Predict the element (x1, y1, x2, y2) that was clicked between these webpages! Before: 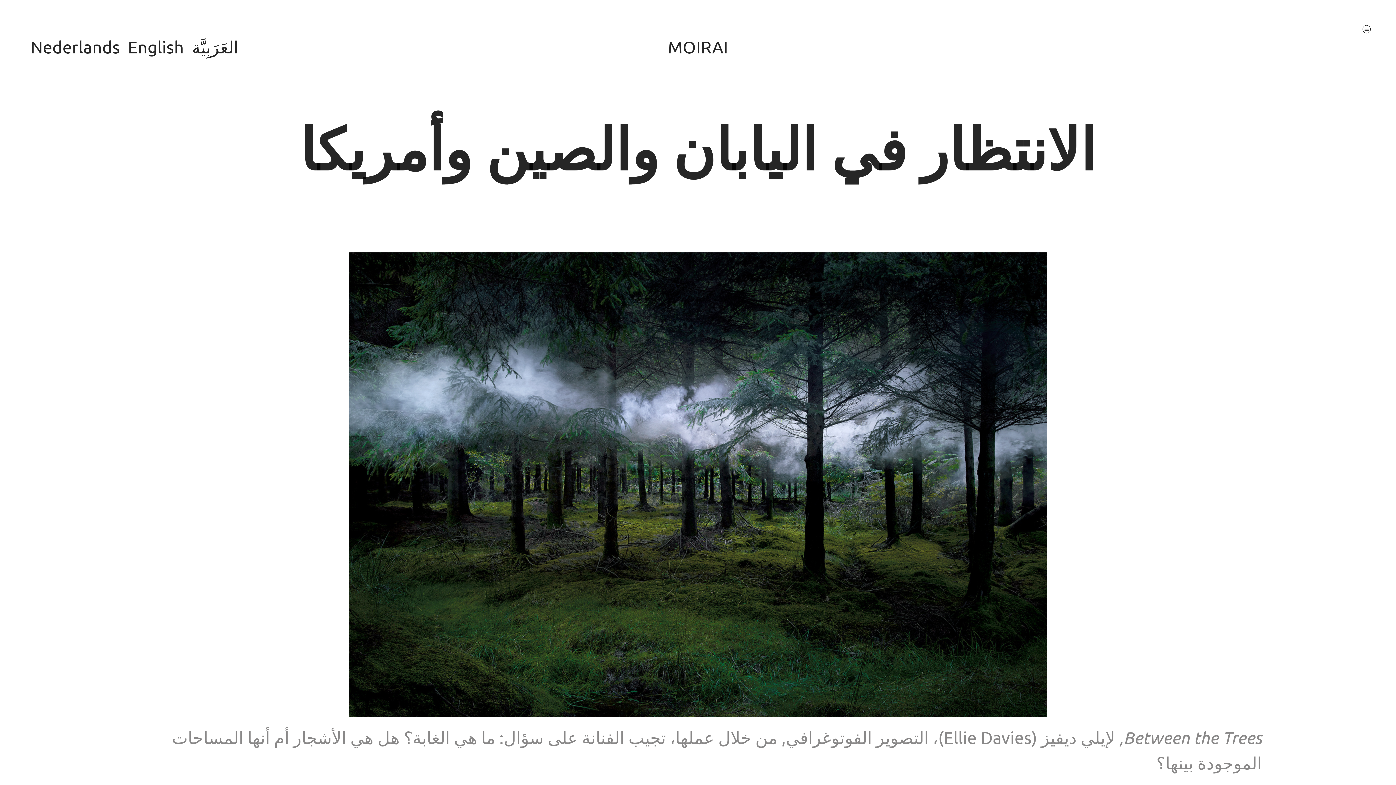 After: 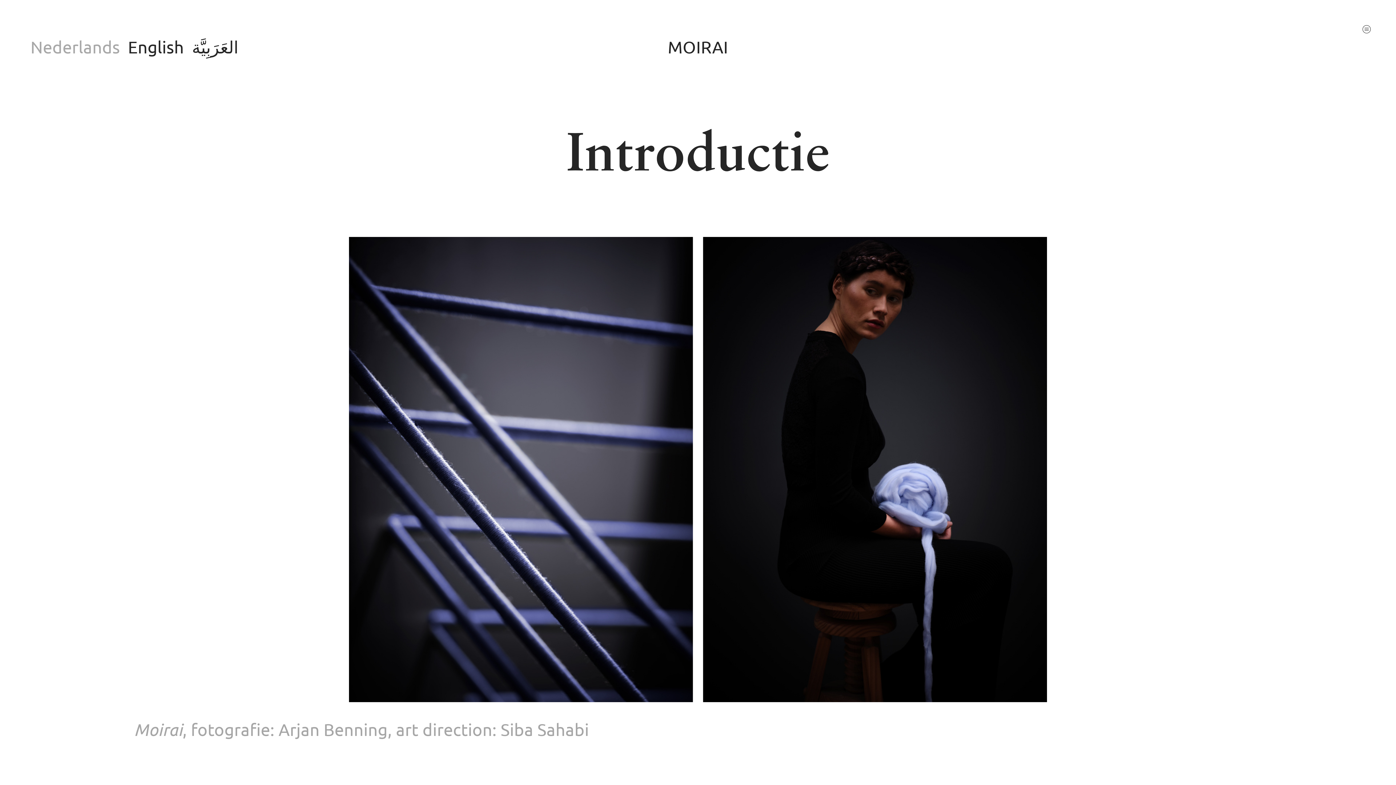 Action: label: Nederlands bbox: (30, 36, 119, 58)